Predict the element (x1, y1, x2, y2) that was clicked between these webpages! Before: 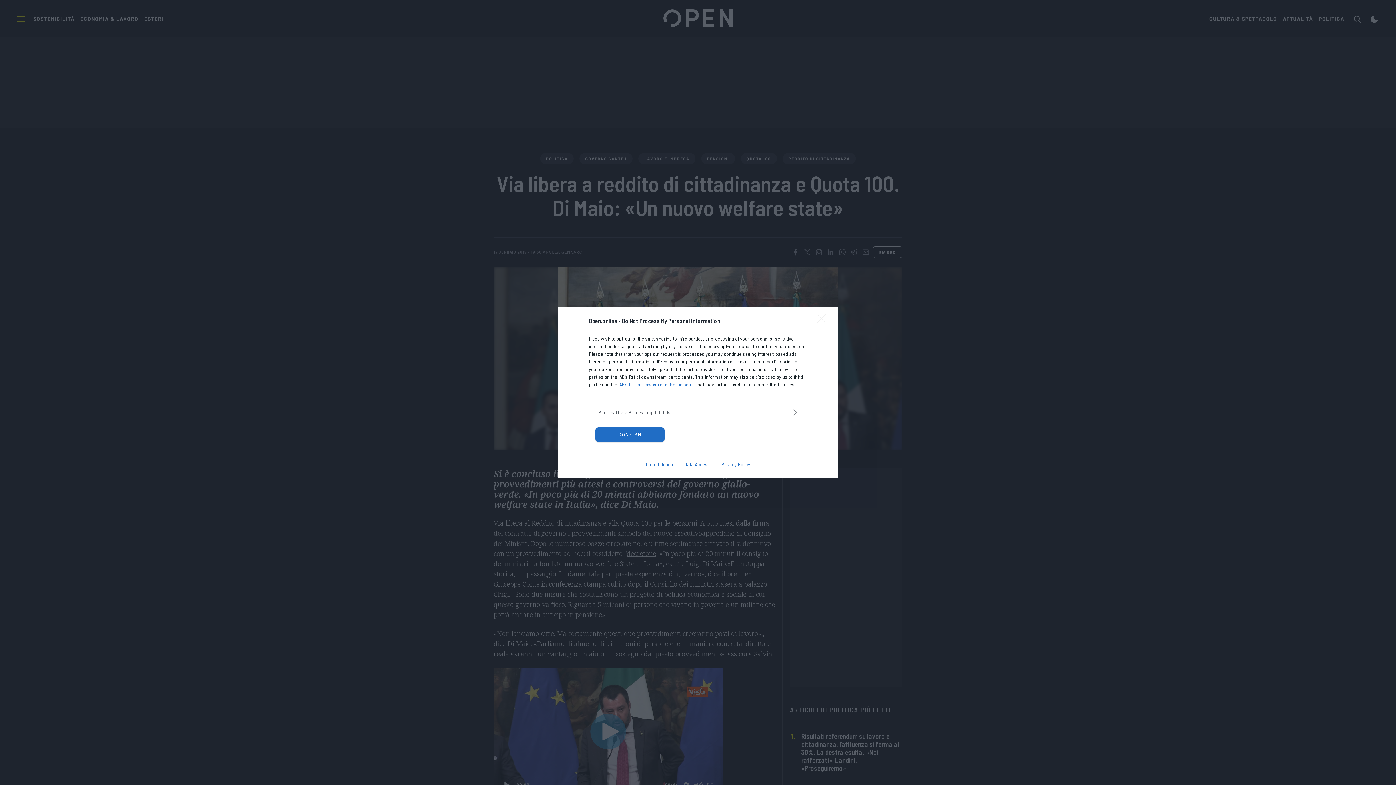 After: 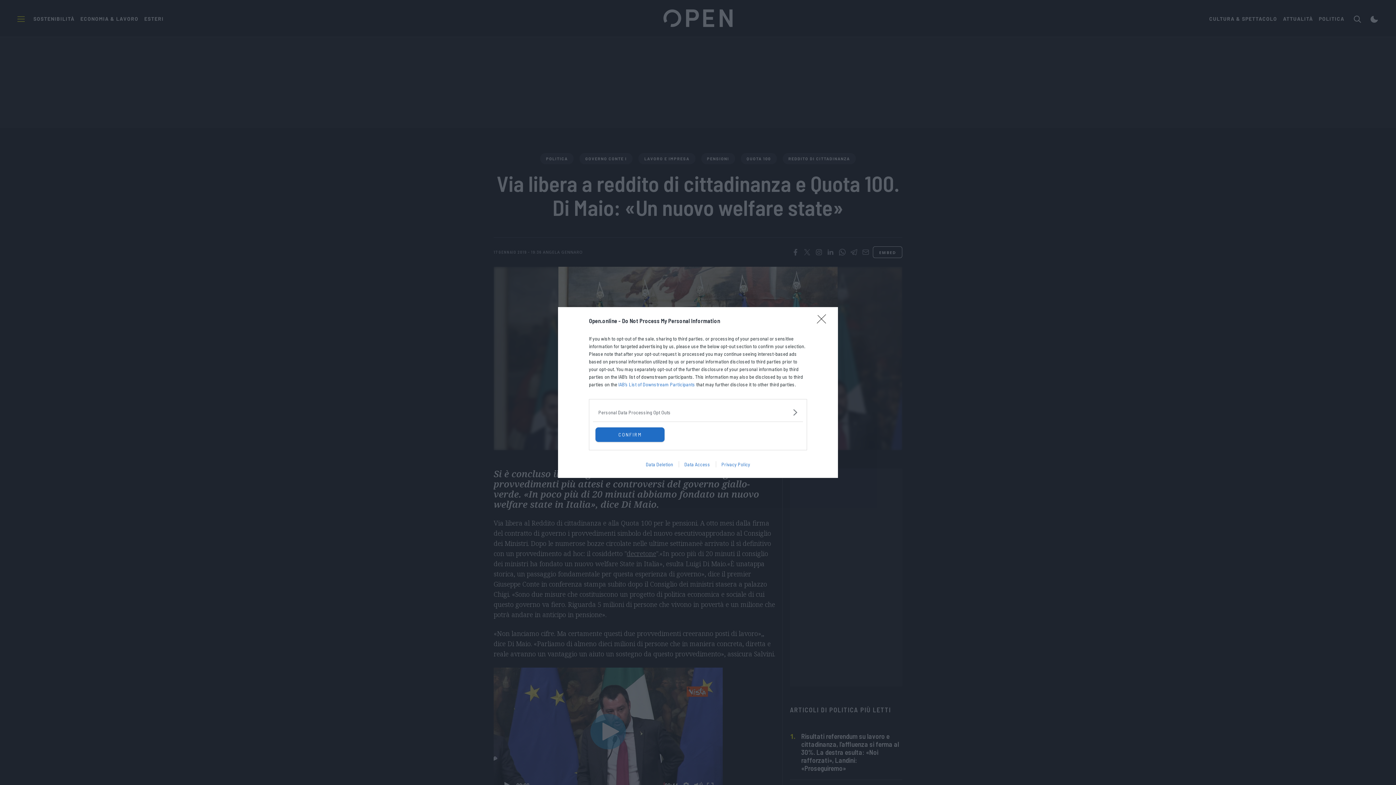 Action: bbox: (715, 461, 755, 467) label: Privacy Policy